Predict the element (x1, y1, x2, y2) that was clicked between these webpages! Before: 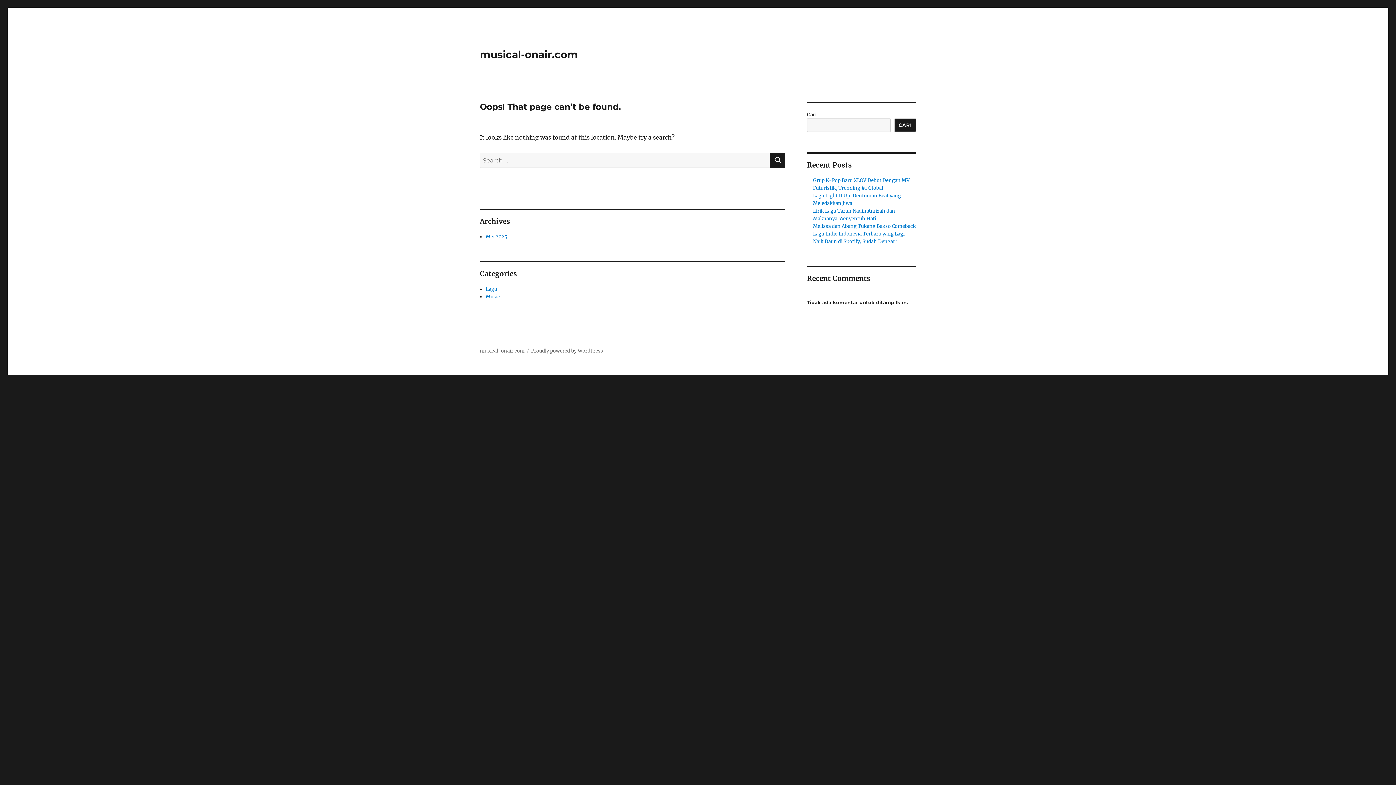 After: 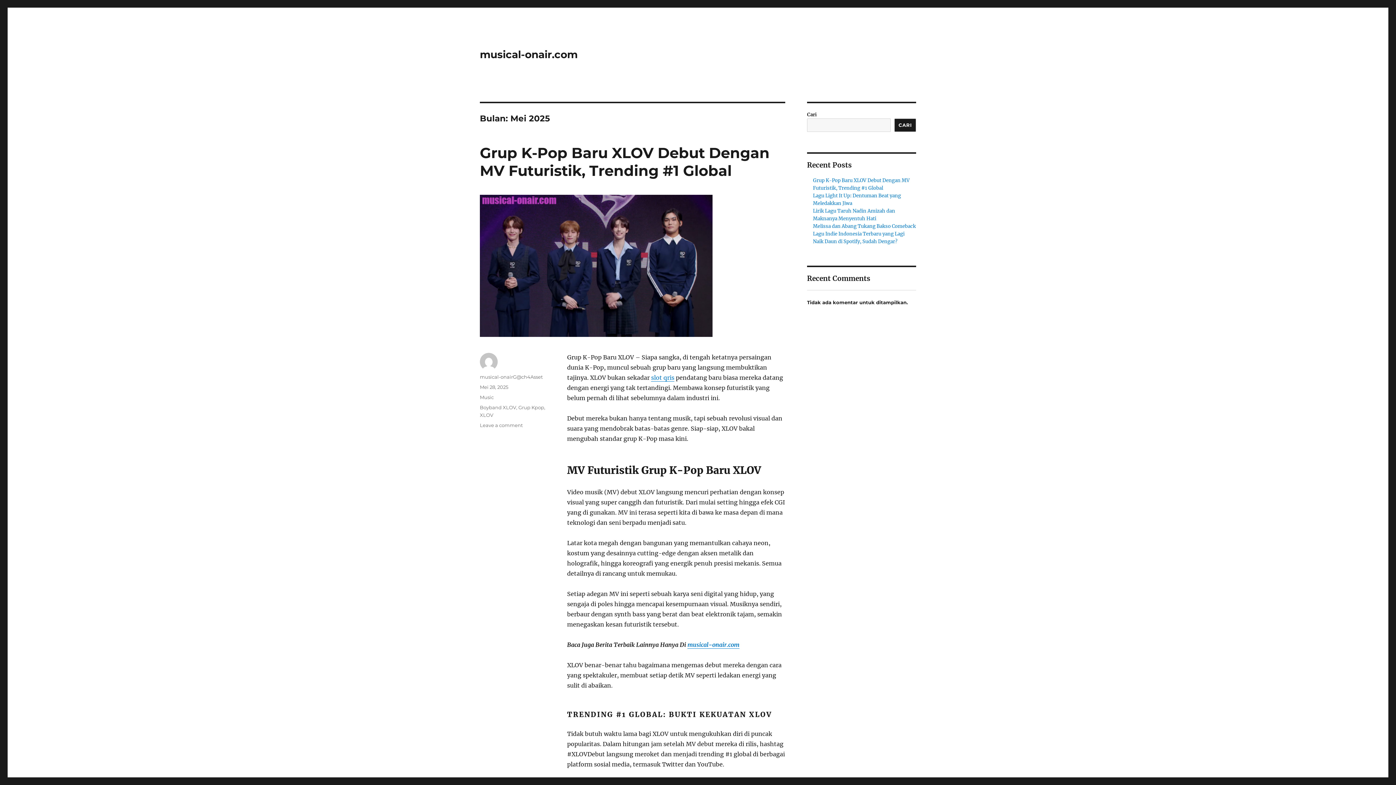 Action: bbox: (485, 233, 507, 240) label: Mei 2025